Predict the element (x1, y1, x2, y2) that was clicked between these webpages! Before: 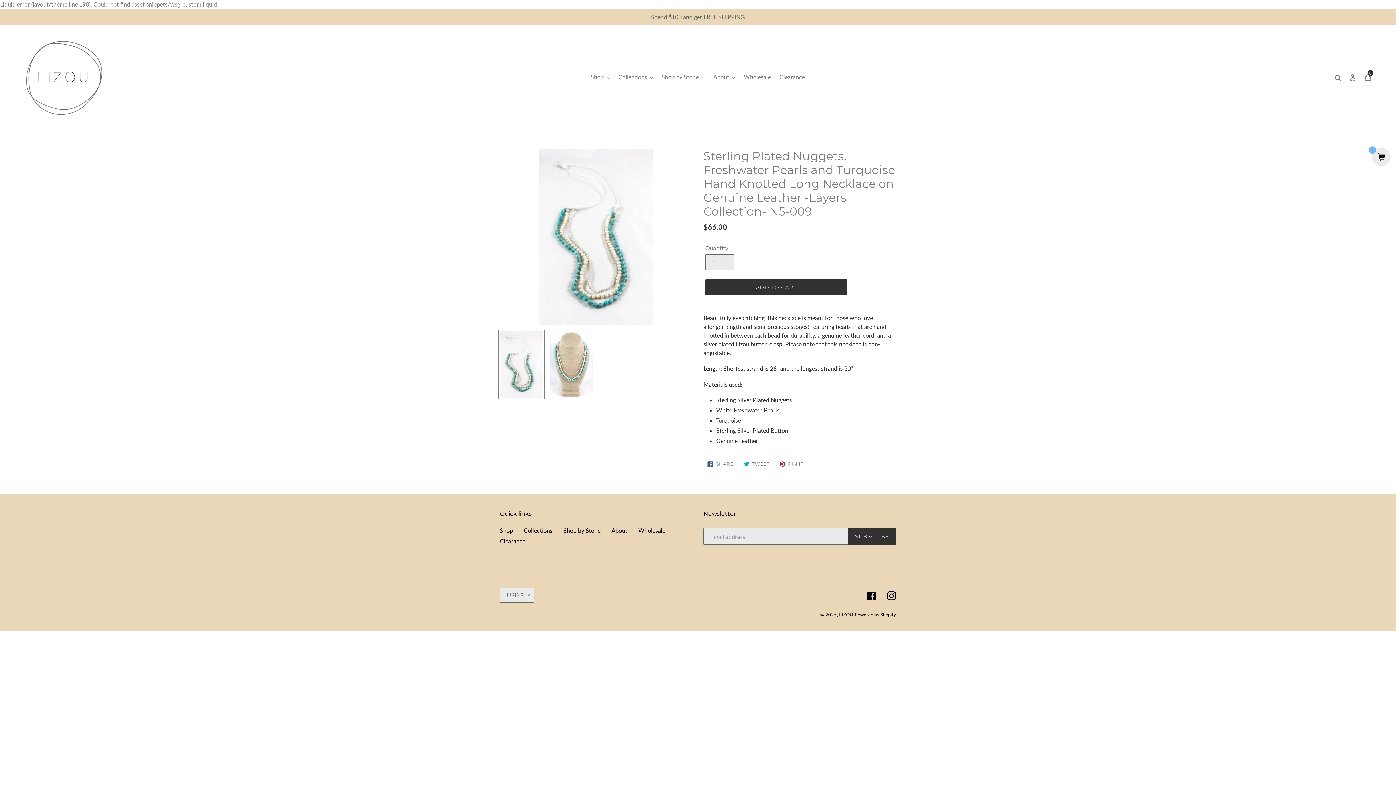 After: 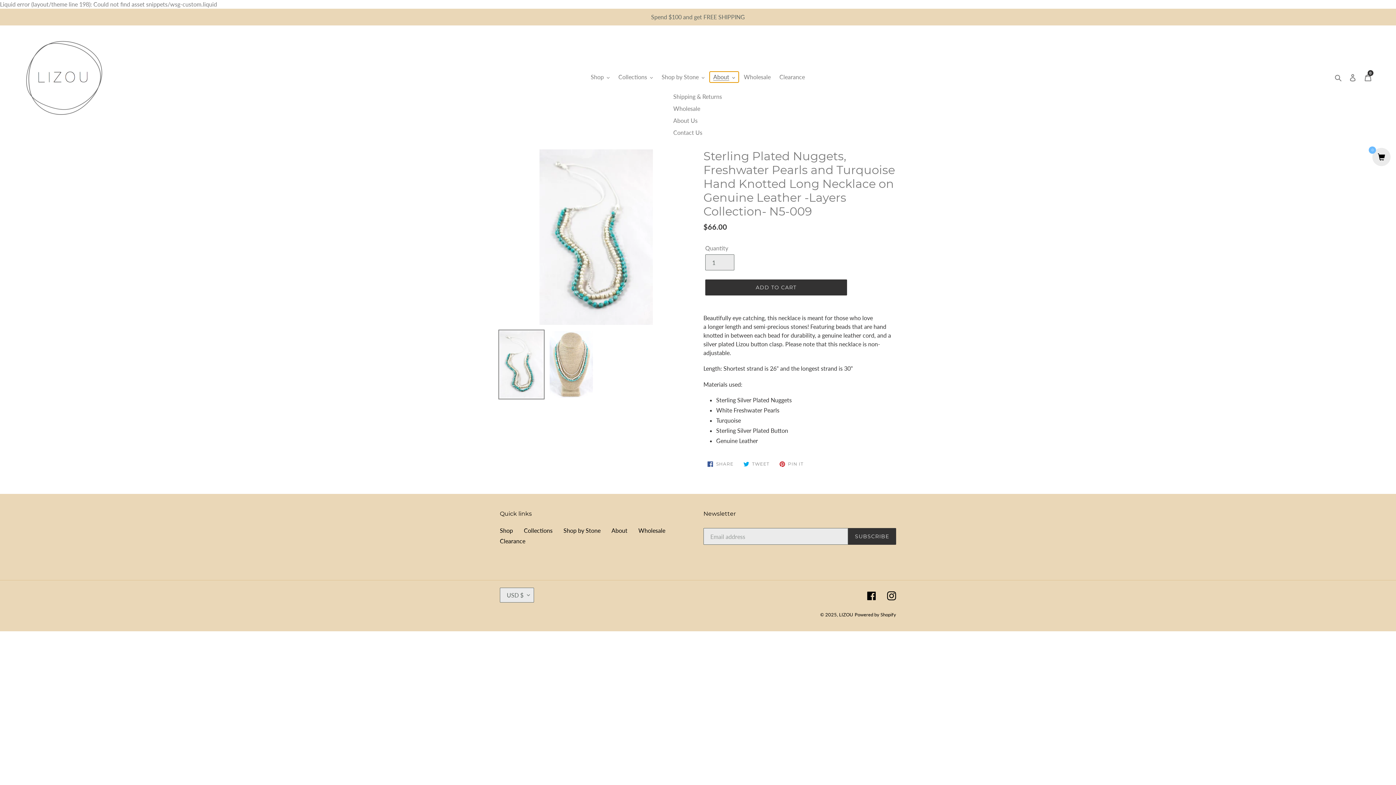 Action: bbox: (709, 71, 738, 82) label: About